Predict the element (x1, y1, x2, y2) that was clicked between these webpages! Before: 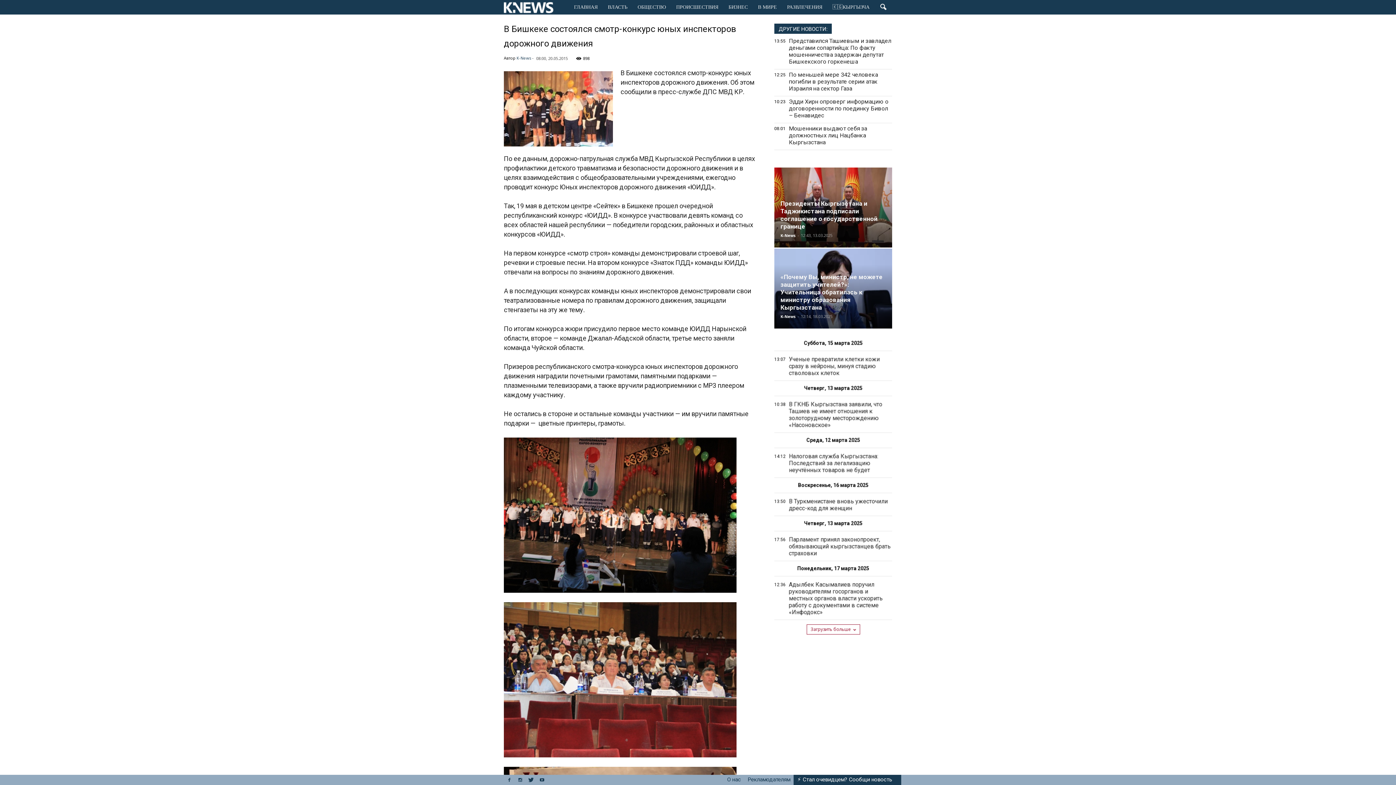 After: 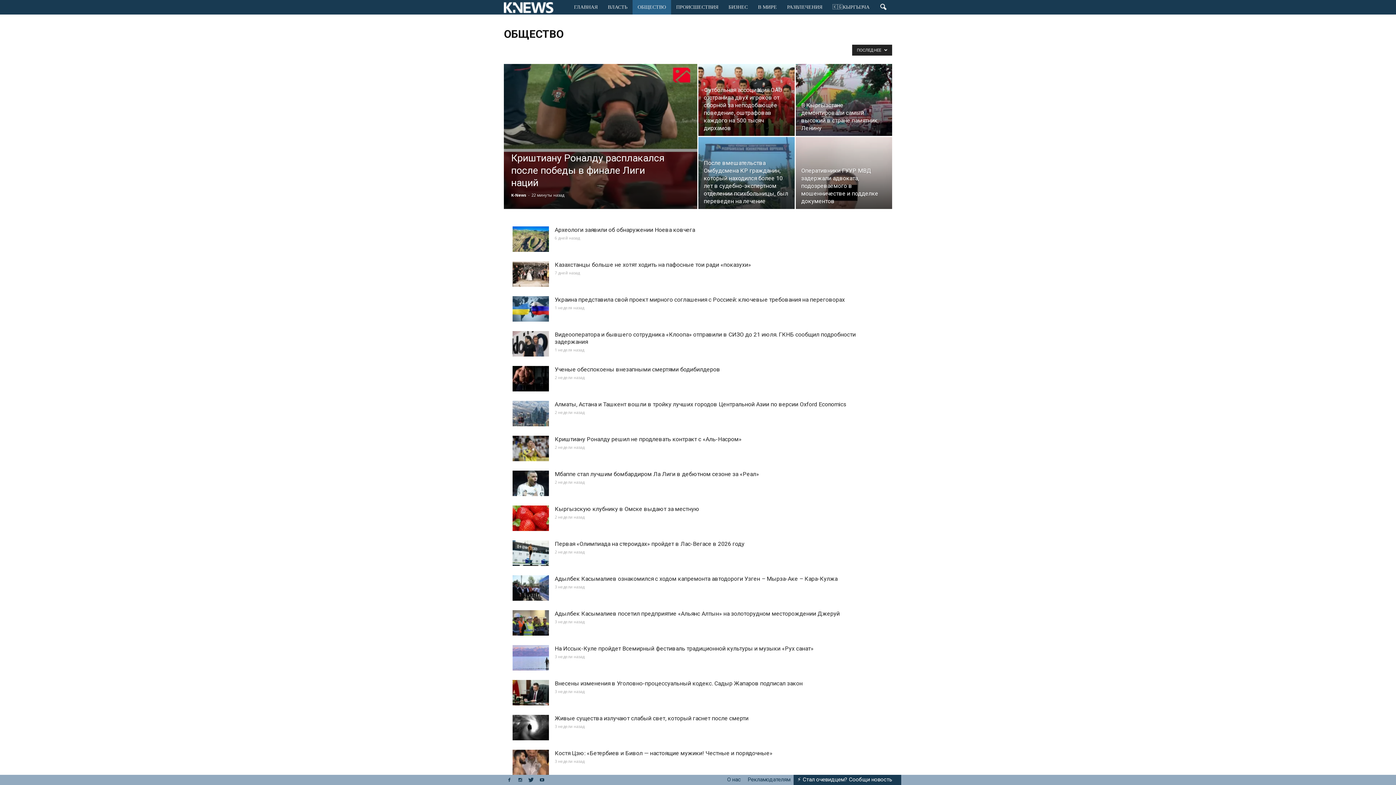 Action: bbox: (632, 0, 671, 14) label: ОБЩЕСТВО